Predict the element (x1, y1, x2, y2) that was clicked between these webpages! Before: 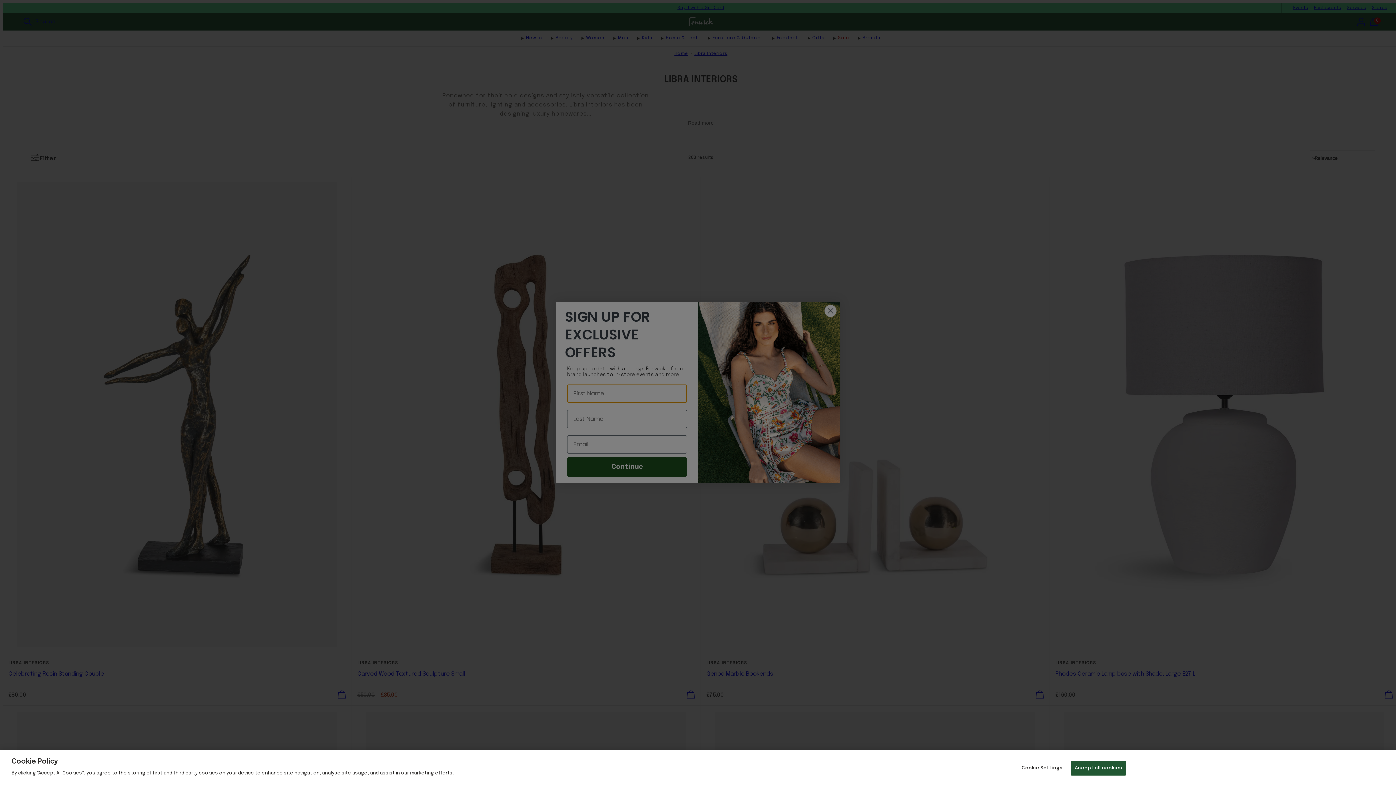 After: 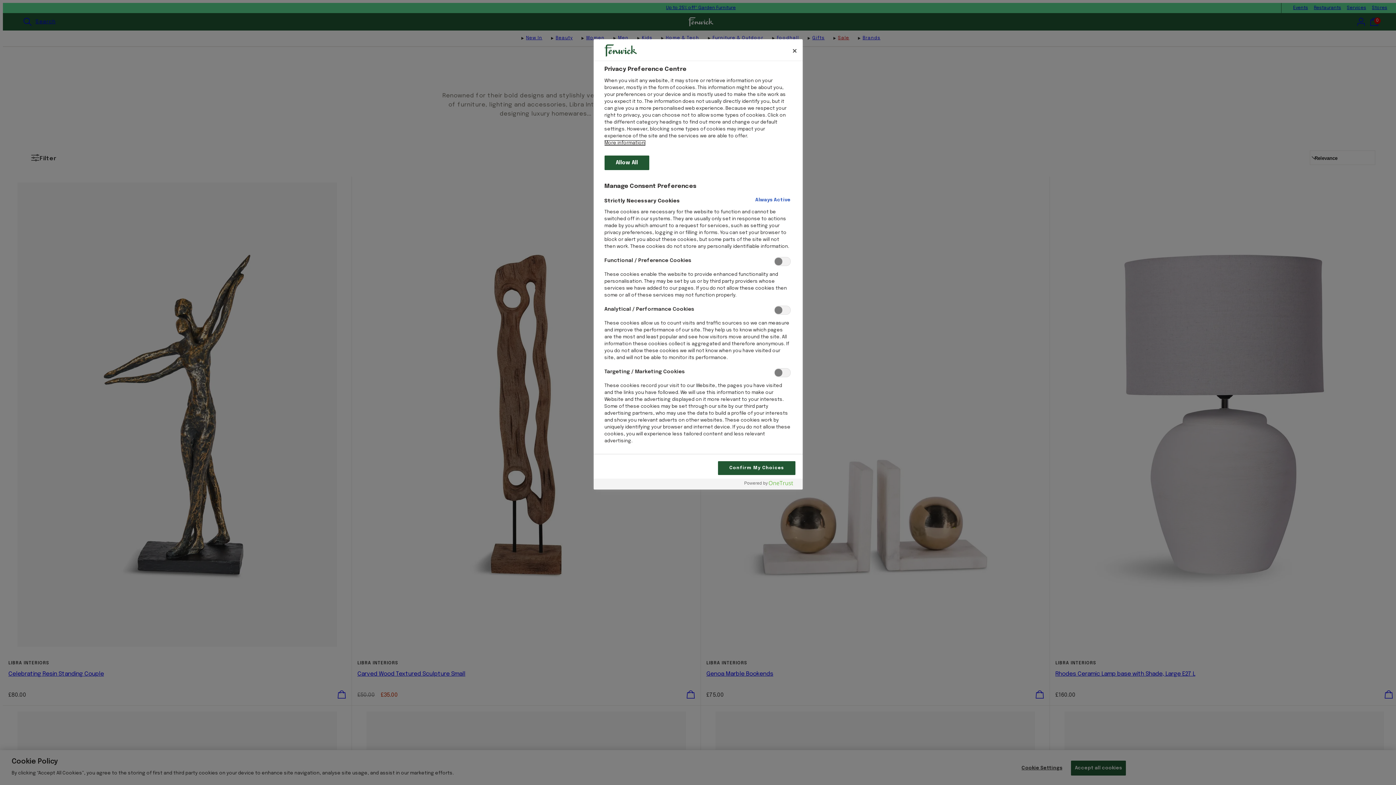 Action: label: Cookie Settings bbox: (1019, 761, 1064, 775)